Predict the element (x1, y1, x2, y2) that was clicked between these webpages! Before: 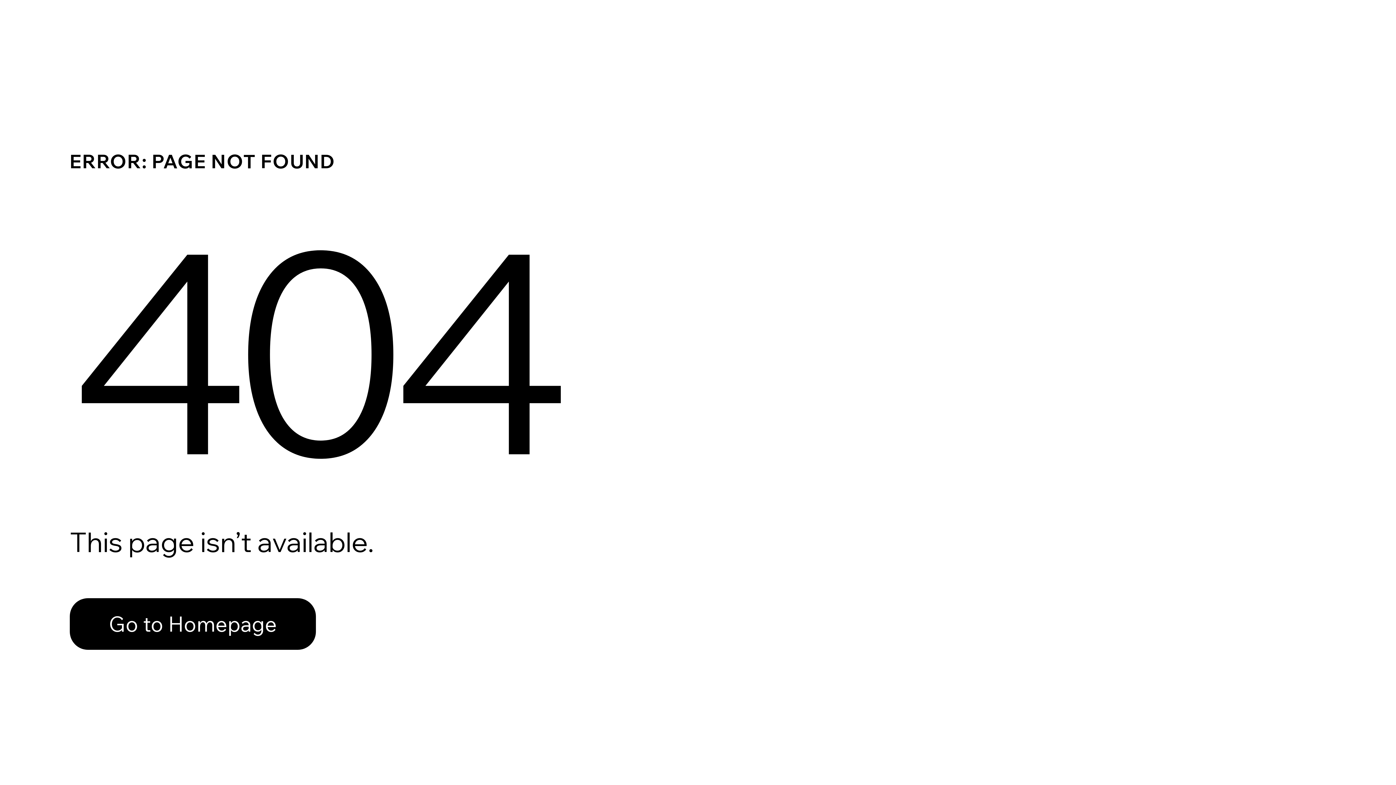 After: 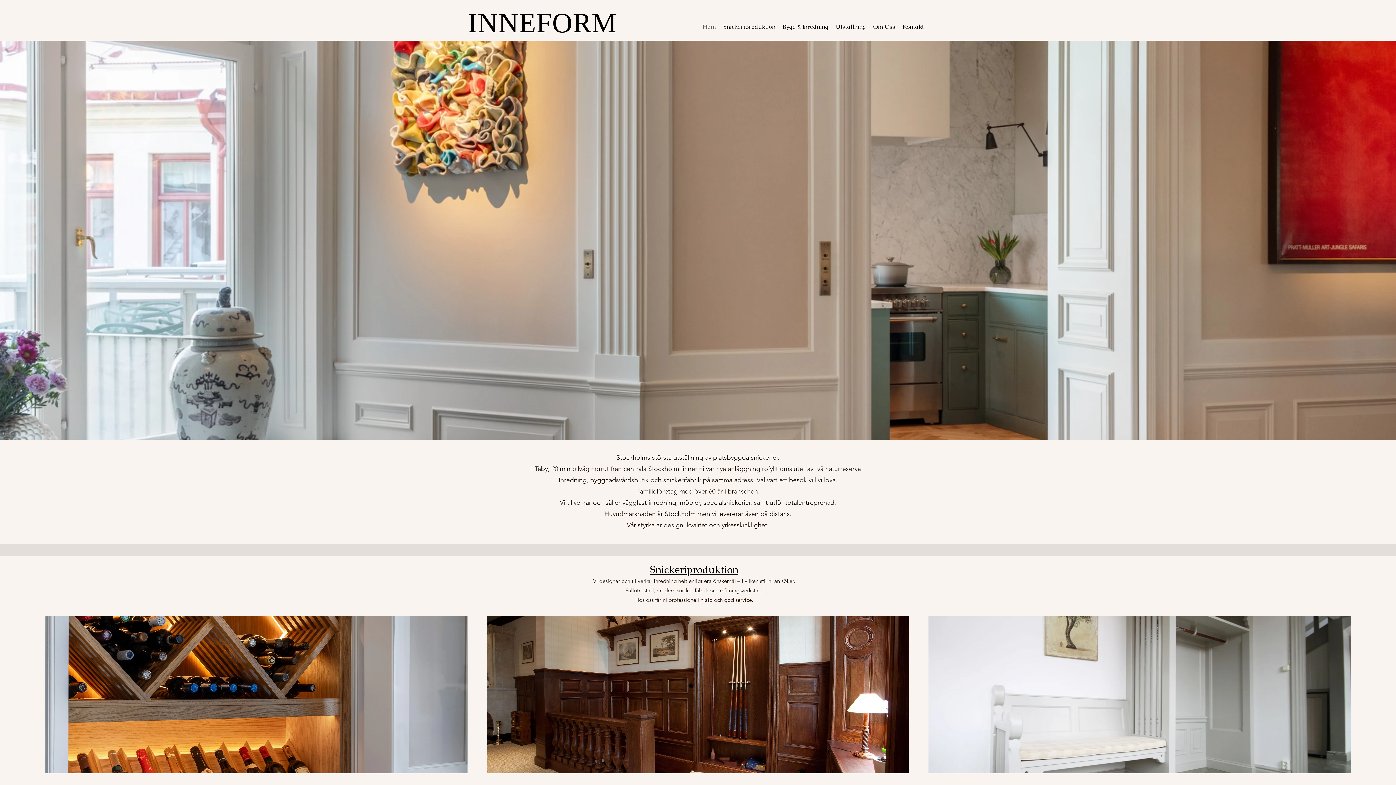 Action: label: Go to Homepage bbox: (69, 582, 768, 659)